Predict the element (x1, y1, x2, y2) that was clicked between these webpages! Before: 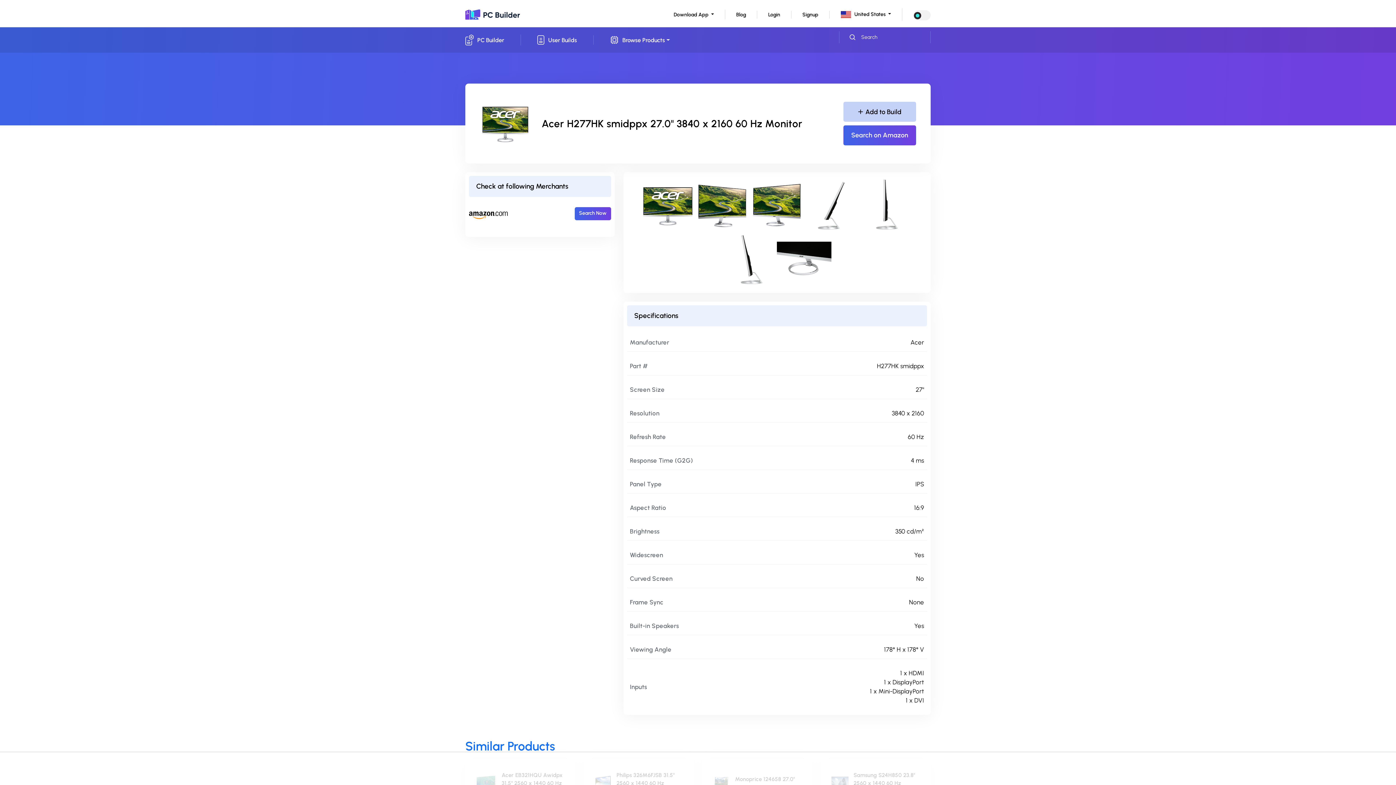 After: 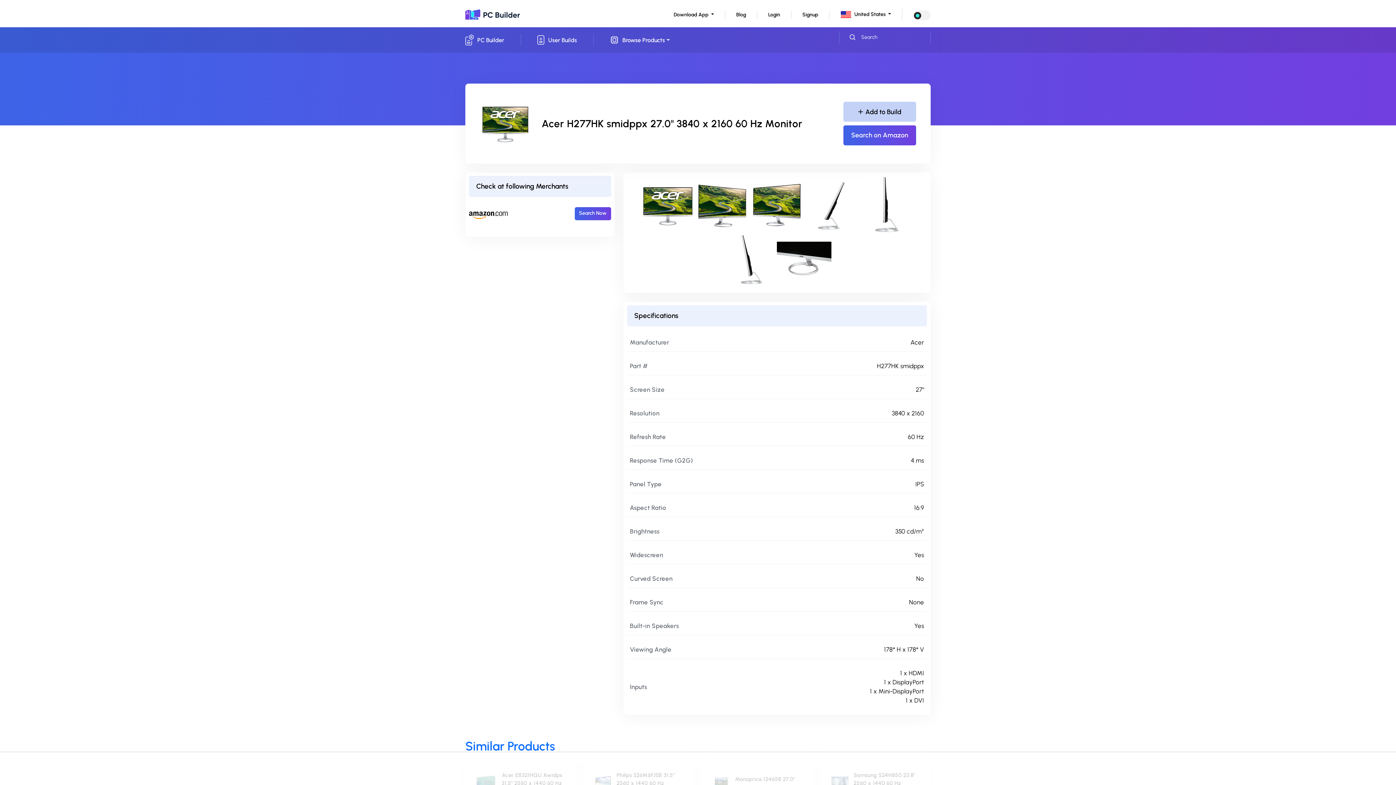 Action: bbox: (859, 178, 913, 232)